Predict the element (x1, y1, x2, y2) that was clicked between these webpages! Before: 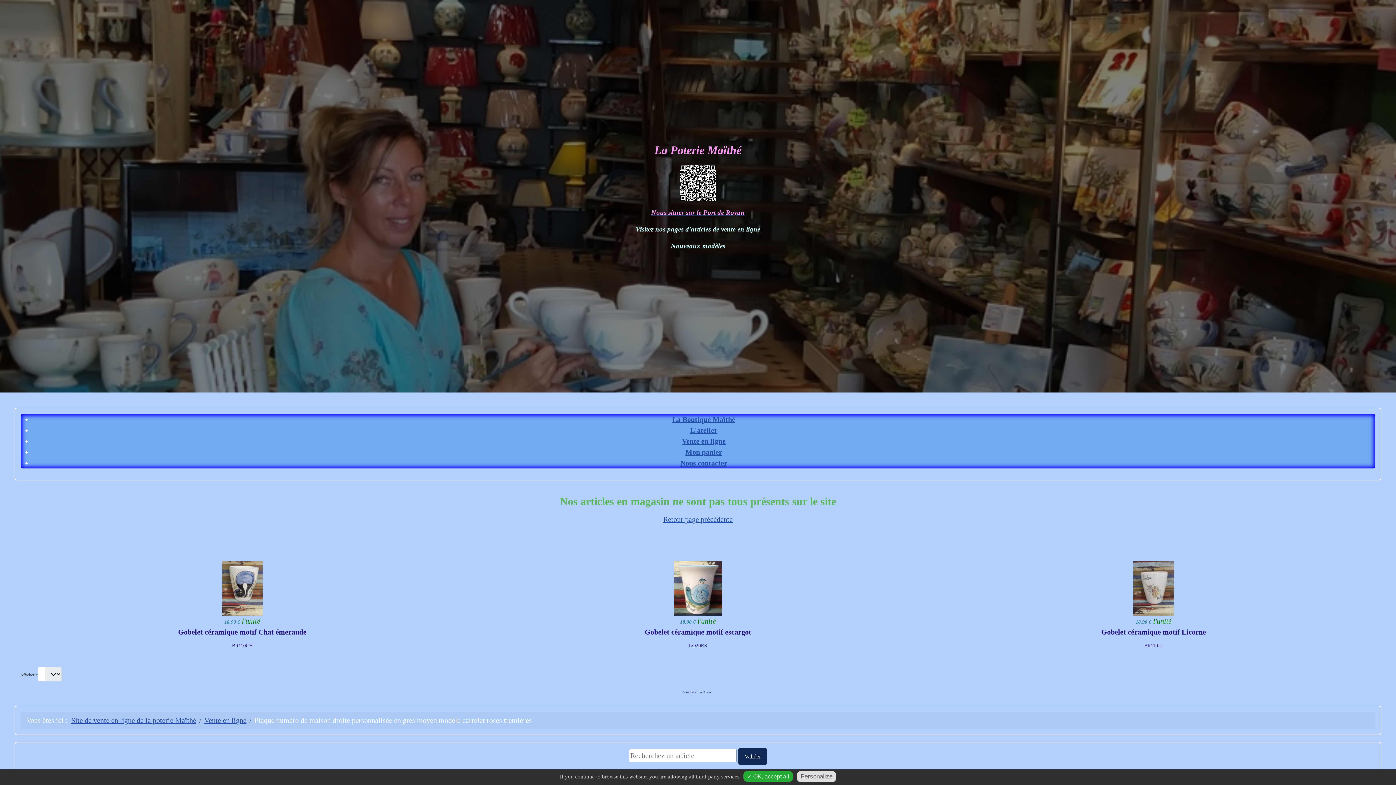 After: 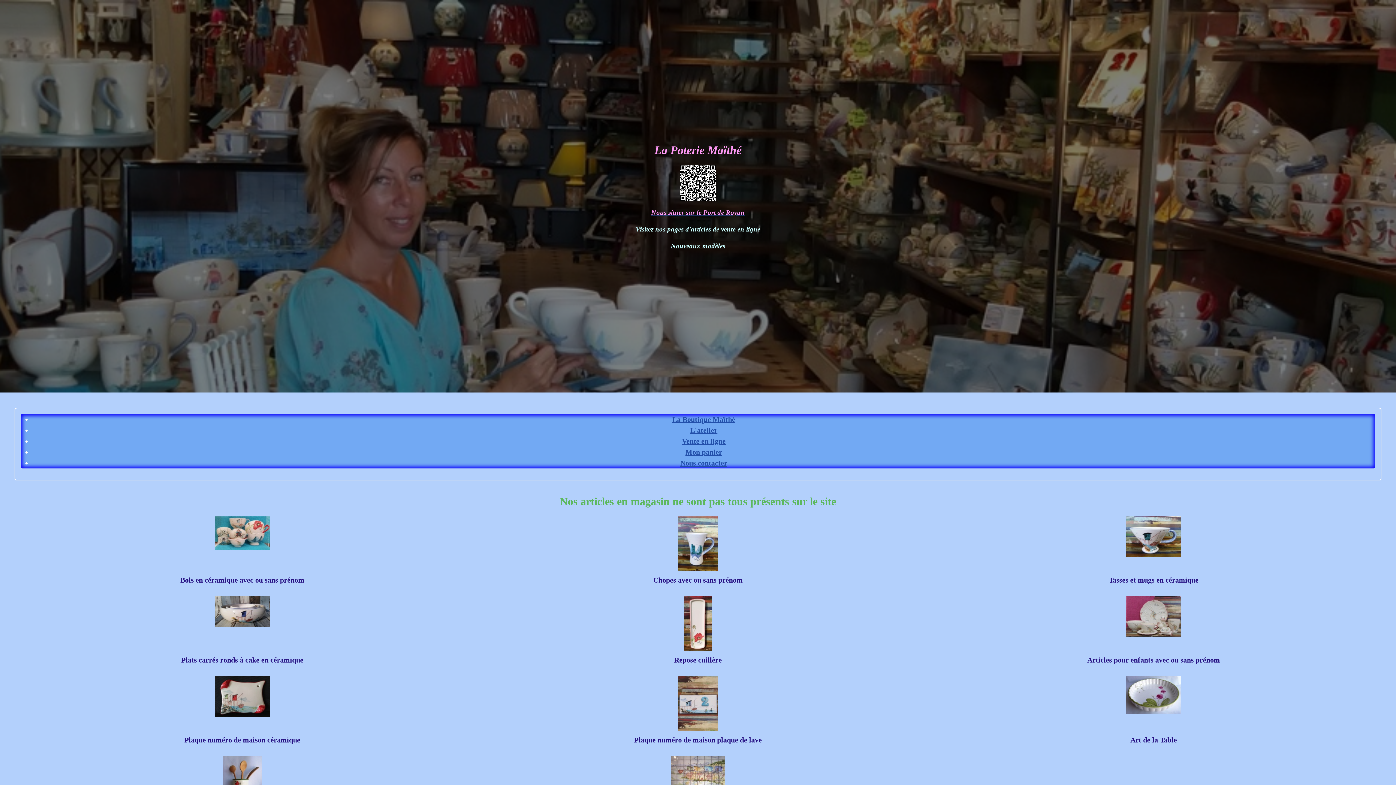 Action: bbox: (635, 225, 760, 233) label: Visitez nos pages d'articles de vente en ligne